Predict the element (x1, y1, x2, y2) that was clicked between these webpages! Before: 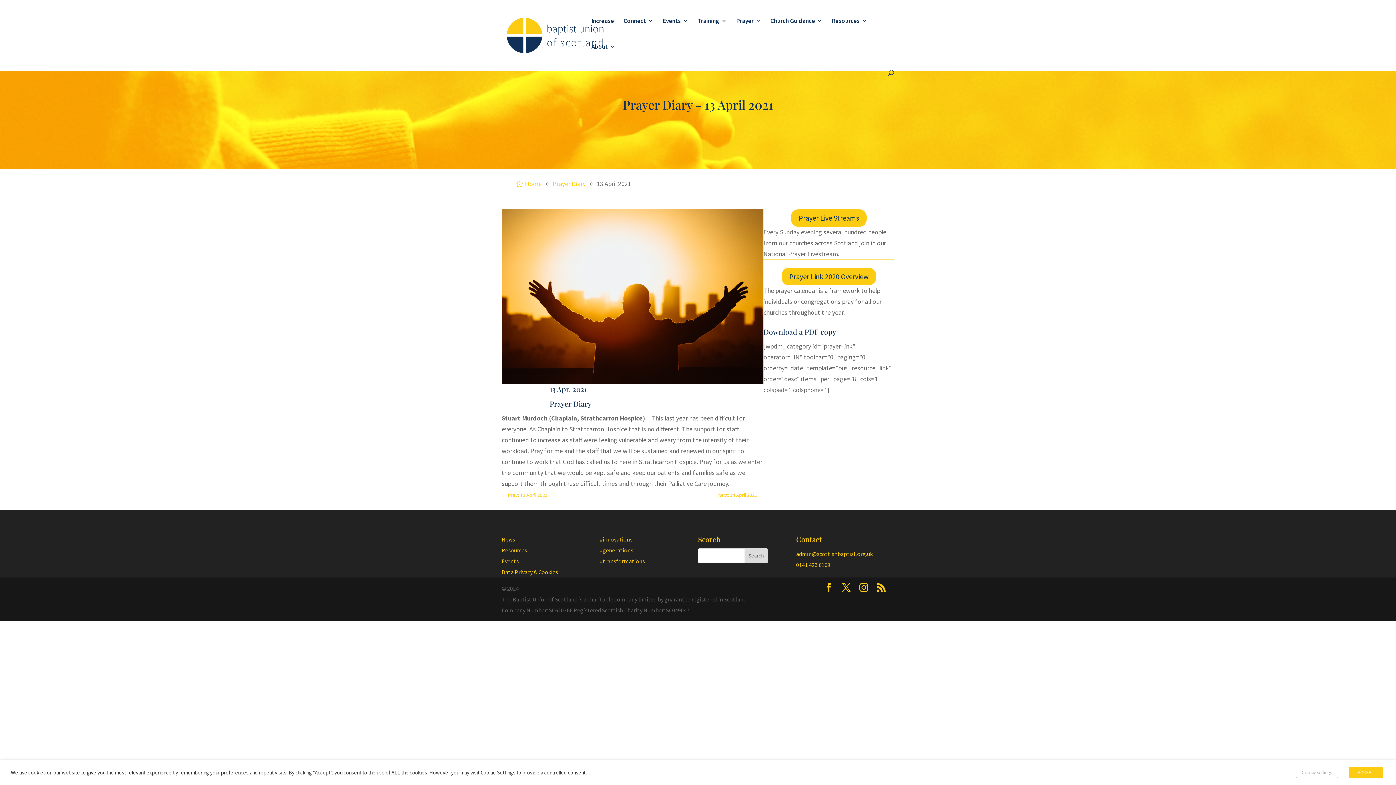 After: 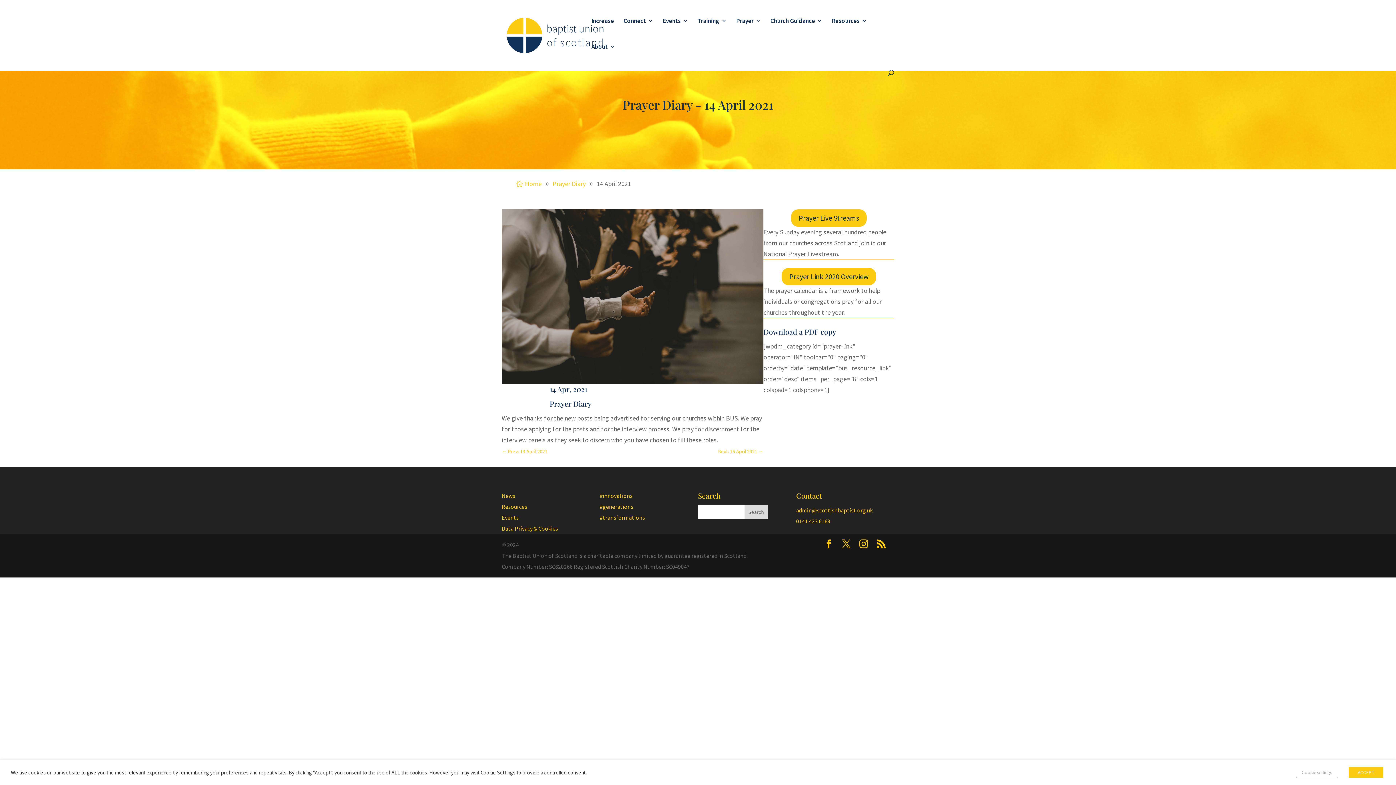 Action: bbox: (718, 489, 763, 500) label: Next: 14 April 2021 →